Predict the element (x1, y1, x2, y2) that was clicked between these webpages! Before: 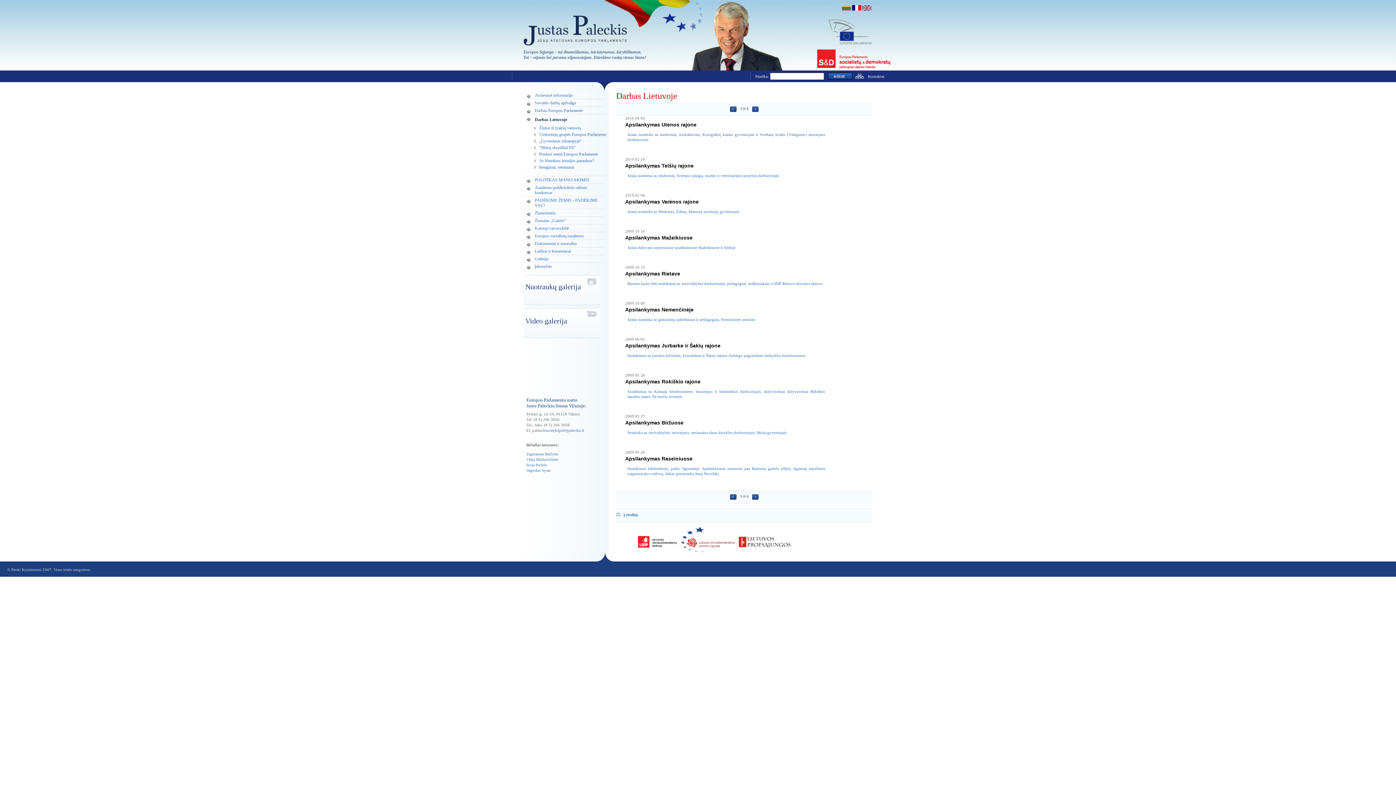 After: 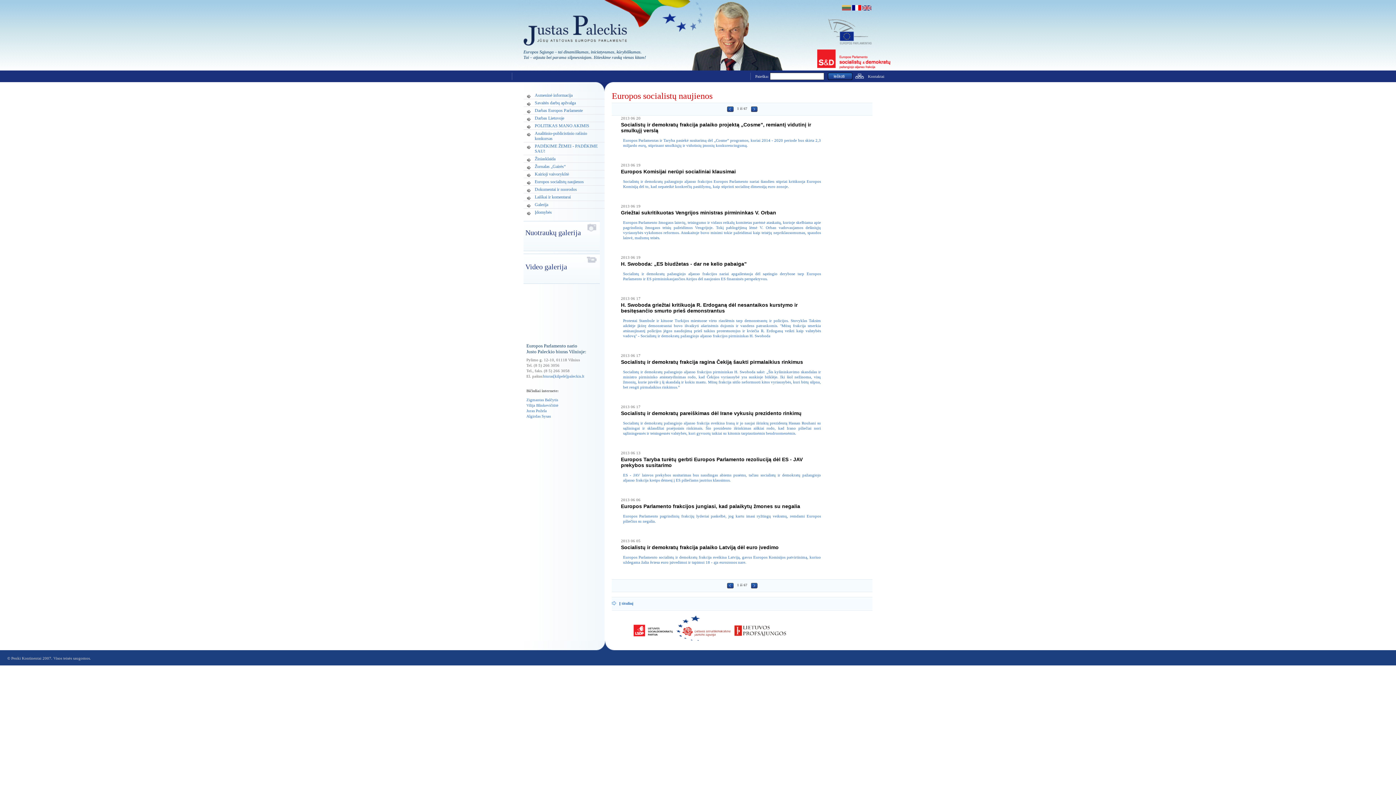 Action: bbox: (534, 233, 584, 238) label: Europos socialistų naujienos